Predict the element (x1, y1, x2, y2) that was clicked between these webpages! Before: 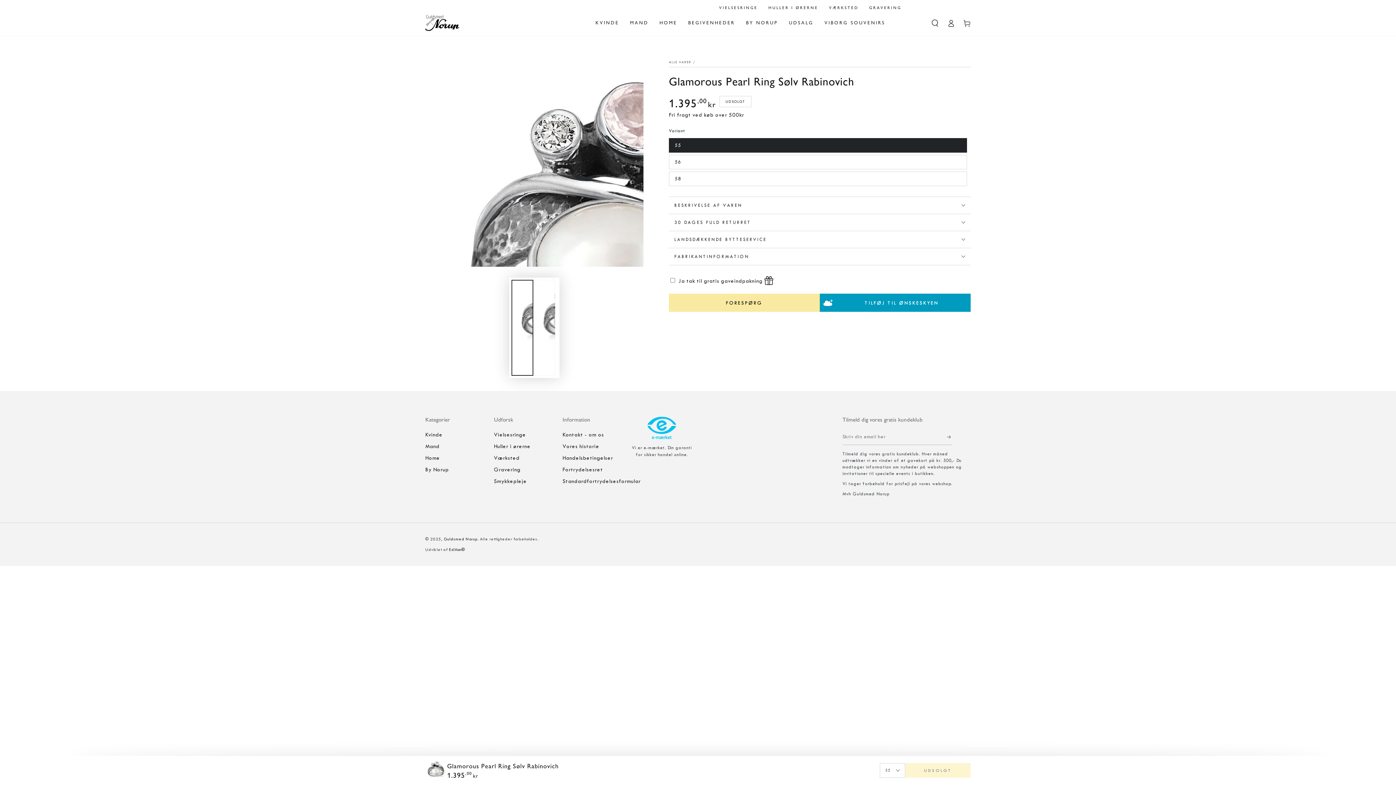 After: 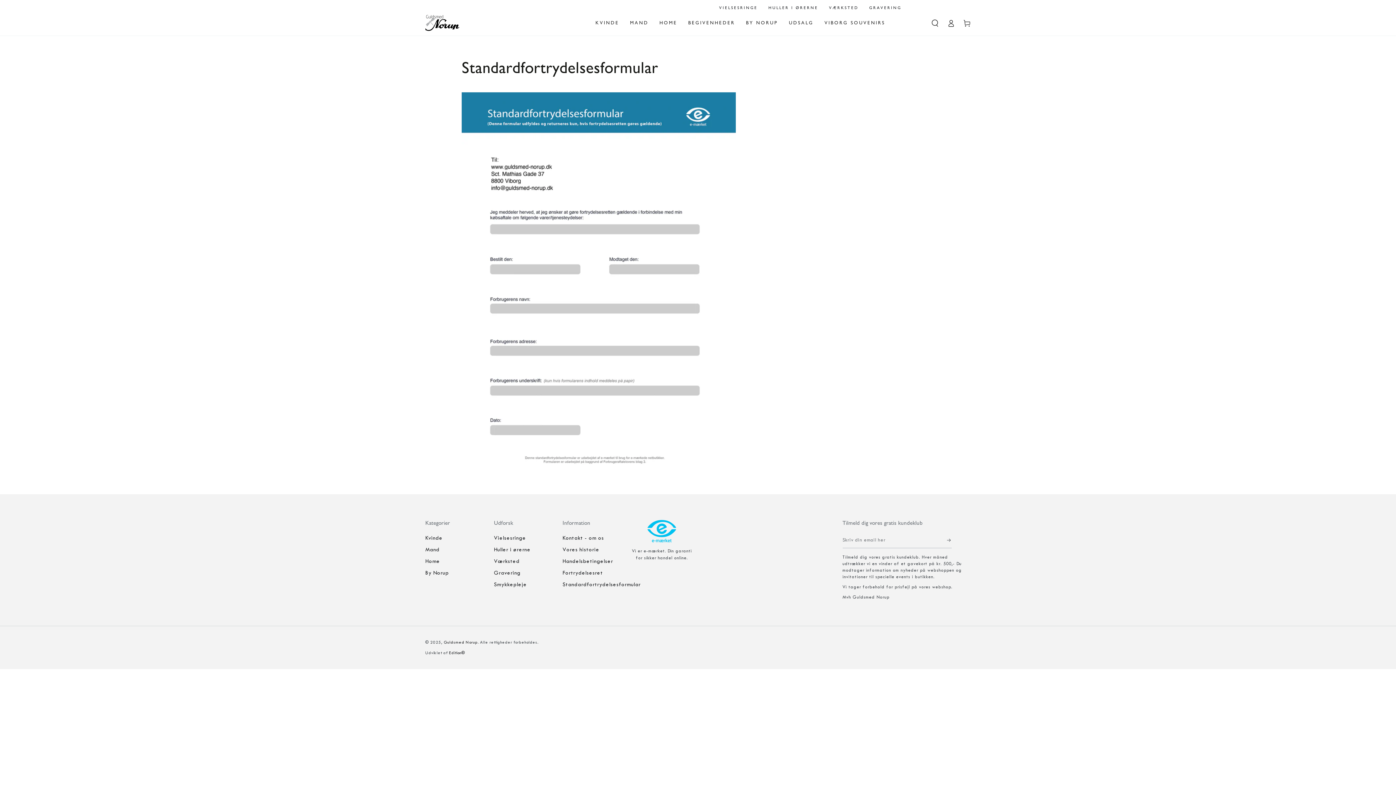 Action: label: Standardfortrydelsesformular bbox: (562, 478, 640, 484)